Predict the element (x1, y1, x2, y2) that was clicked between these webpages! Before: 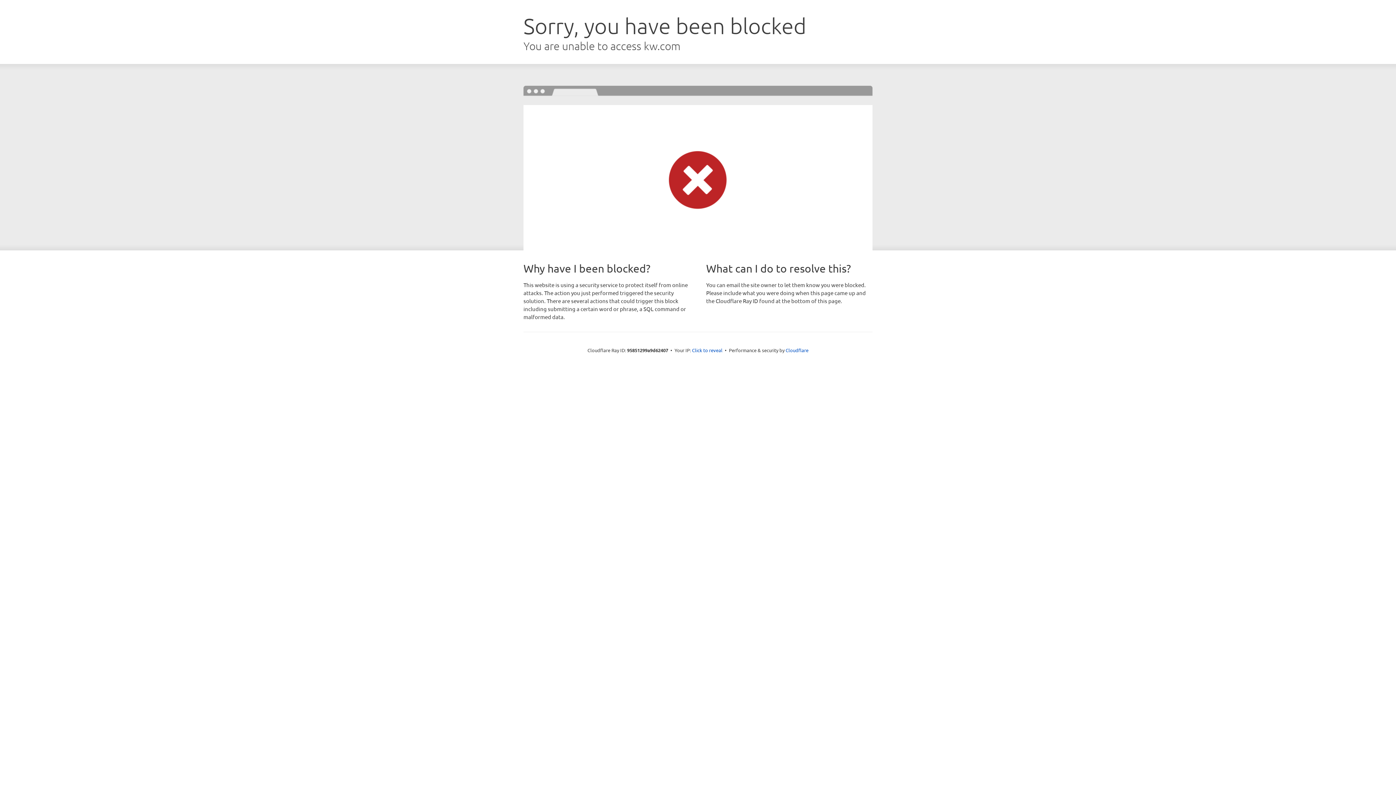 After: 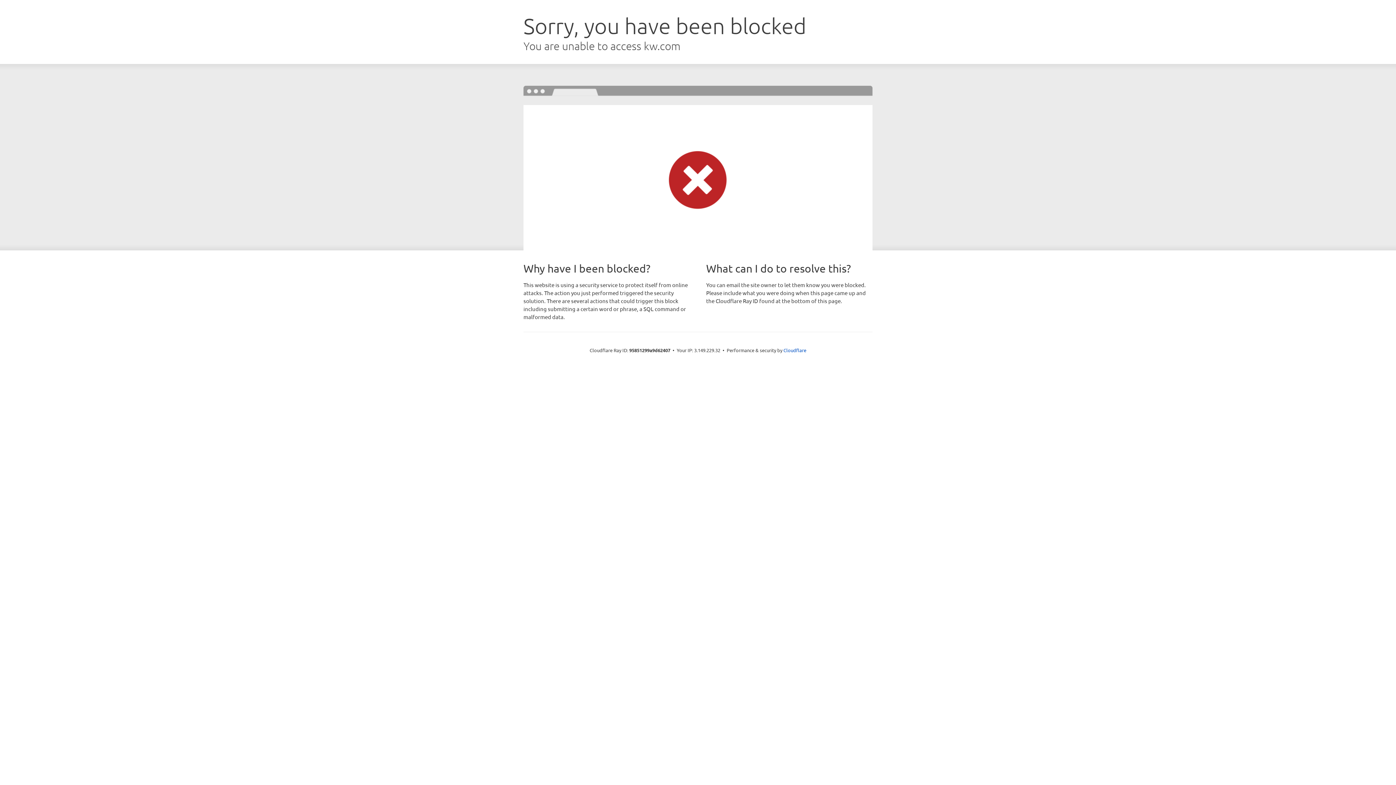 Action: label: Click to reveal bbox: (692, 346, 722, 353)